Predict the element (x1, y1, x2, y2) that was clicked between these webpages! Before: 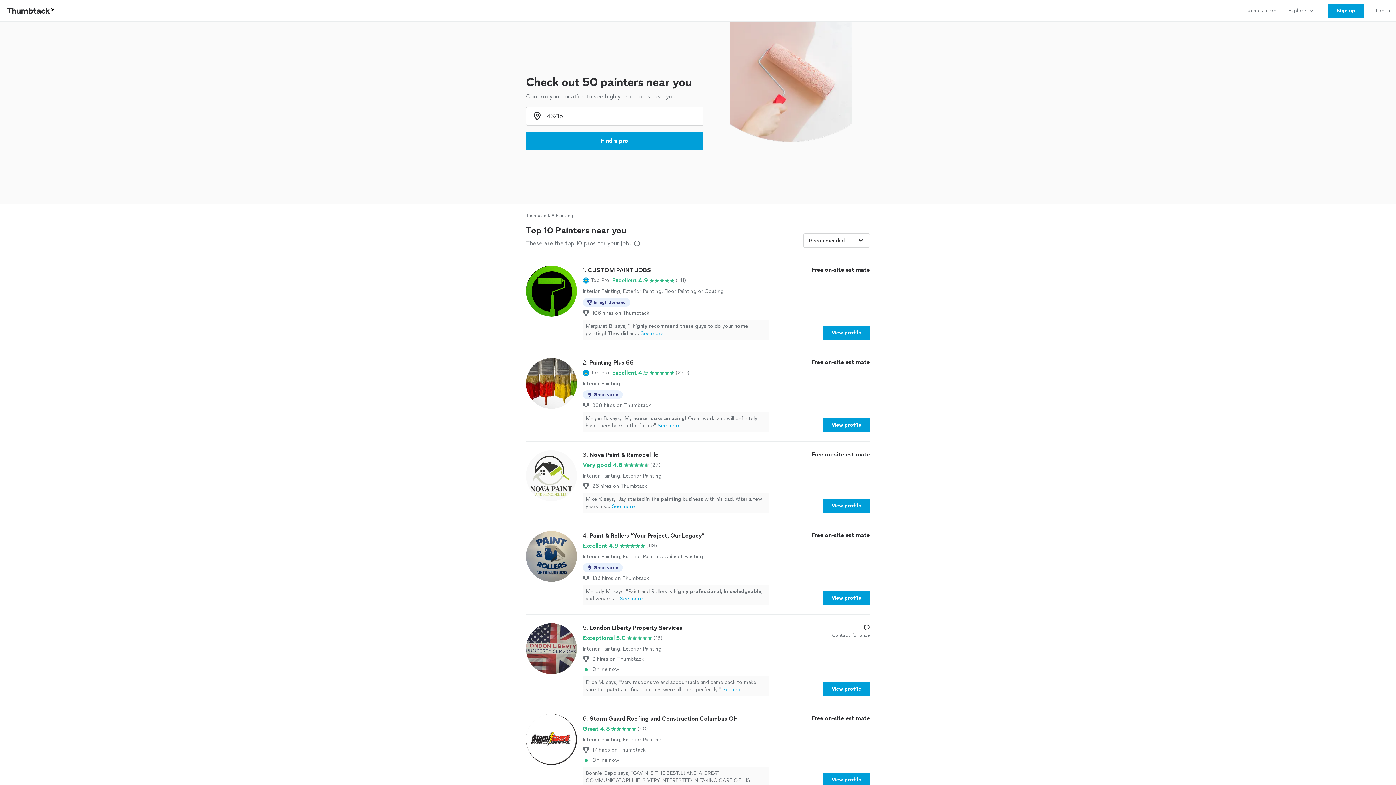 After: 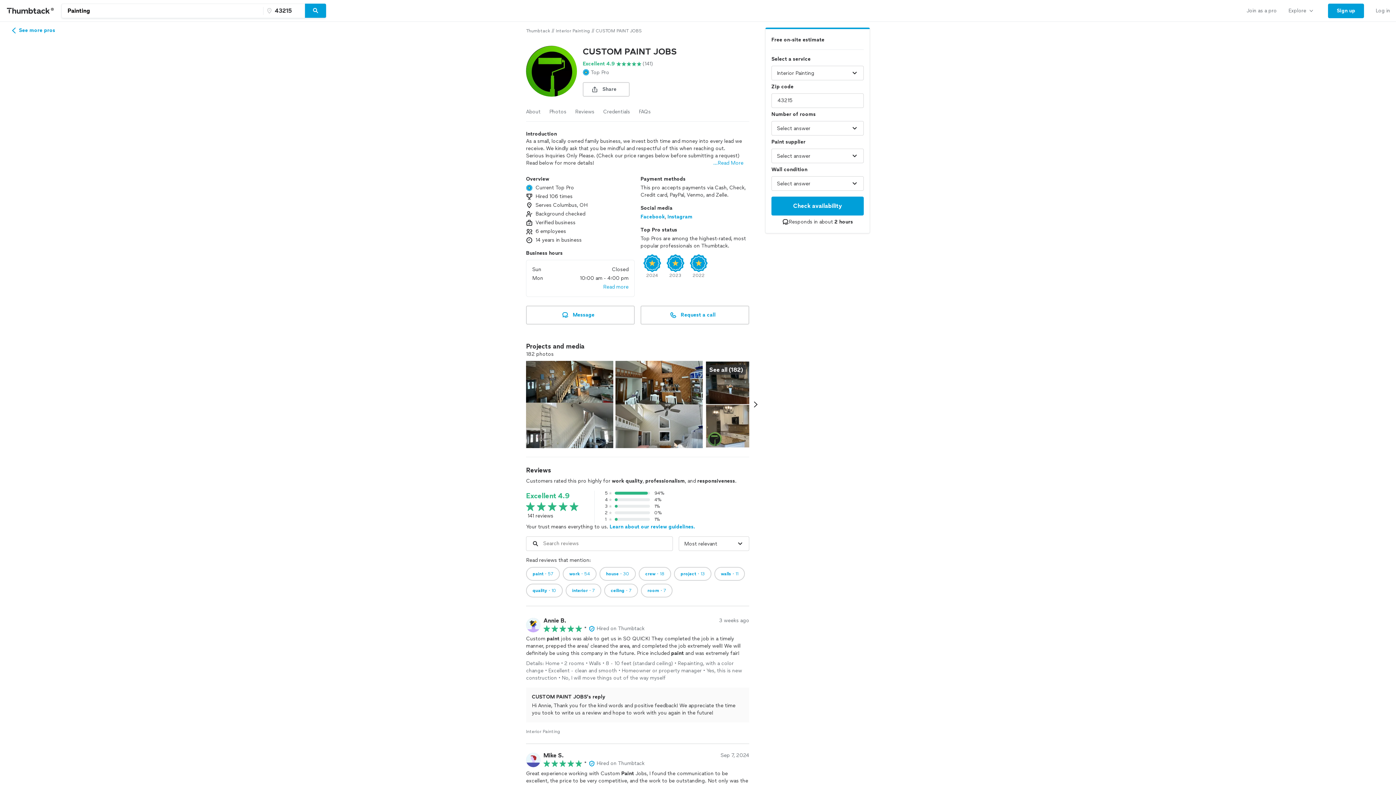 Action: bbox: (822, 325, 870, 340) label: View profile